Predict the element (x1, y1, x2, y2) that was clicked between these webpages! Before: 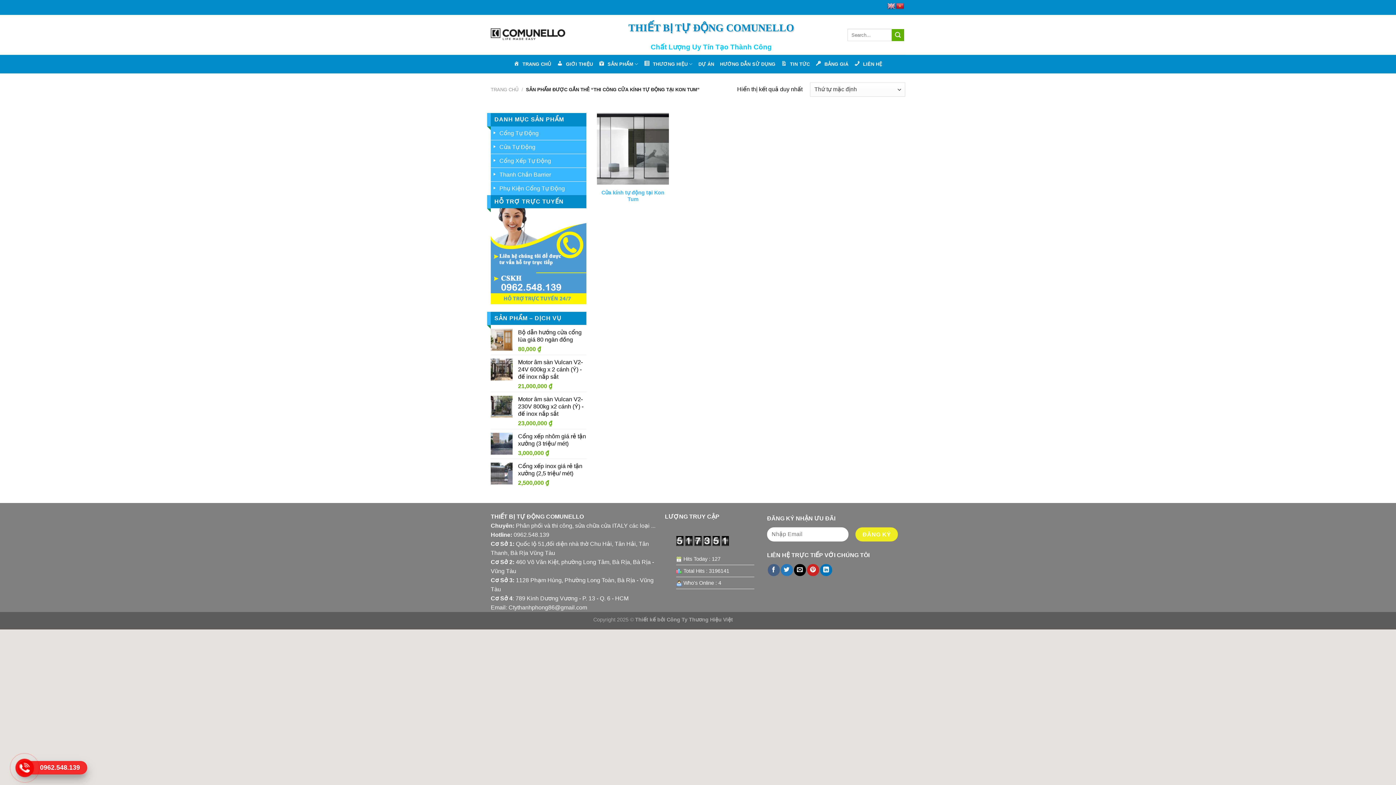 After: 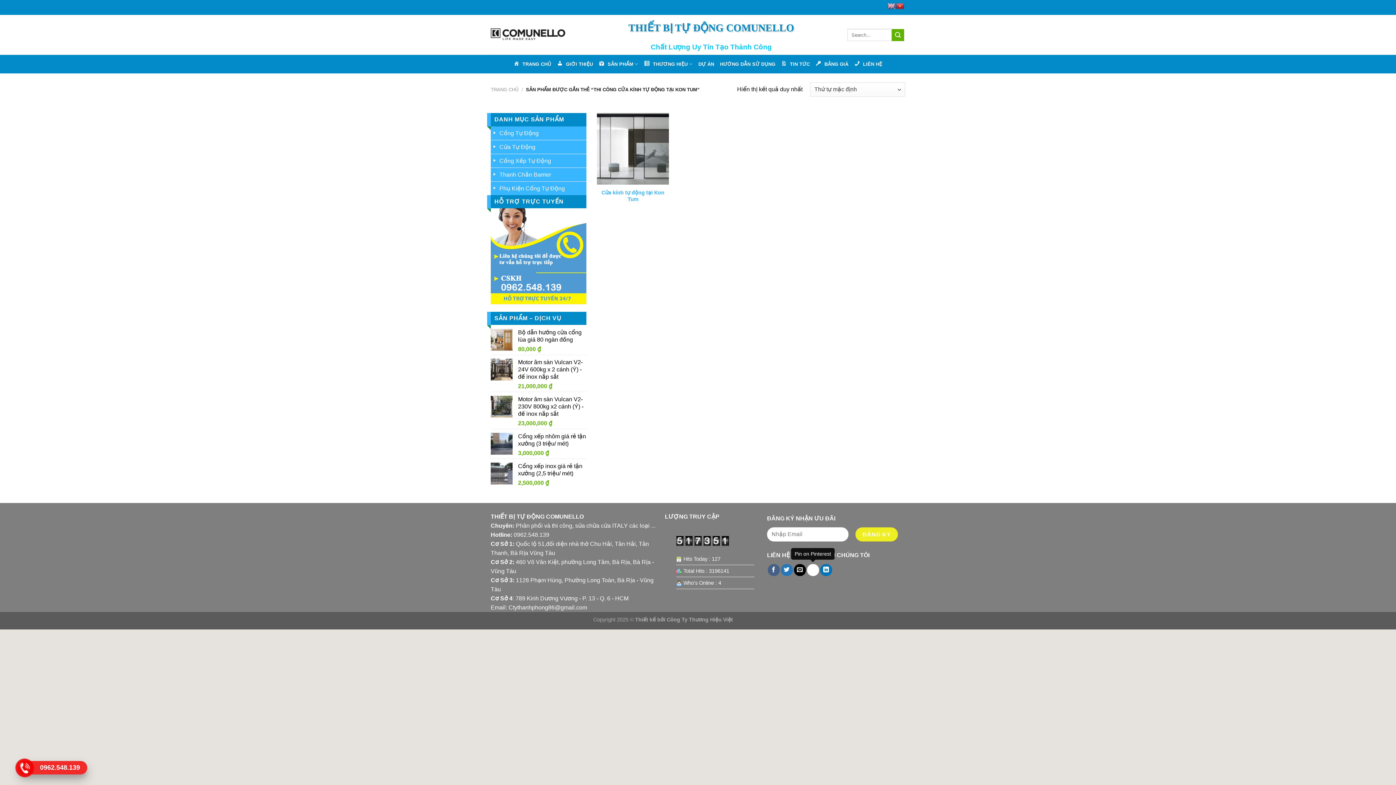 Action: bbox: (807, 564, 819, 576) label: Pin on Pinterest